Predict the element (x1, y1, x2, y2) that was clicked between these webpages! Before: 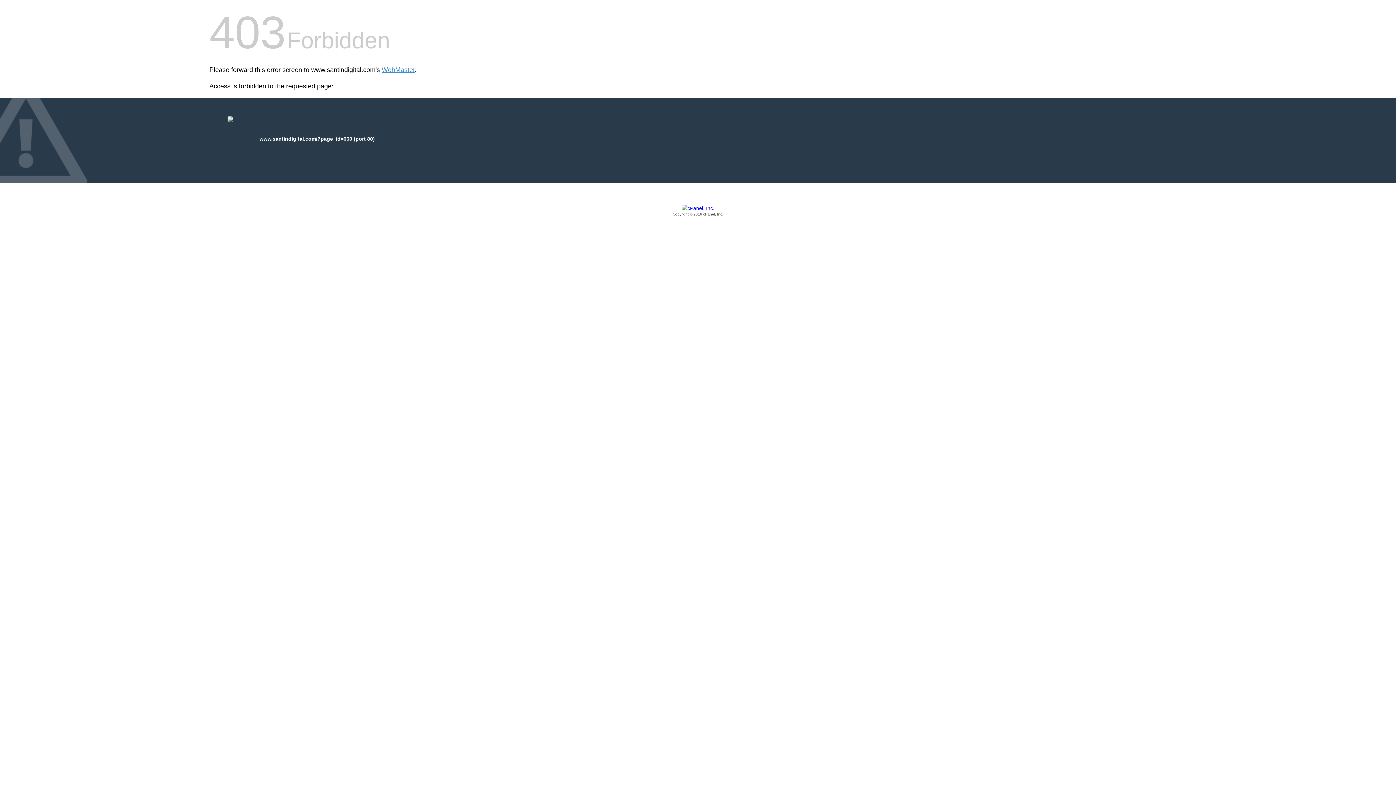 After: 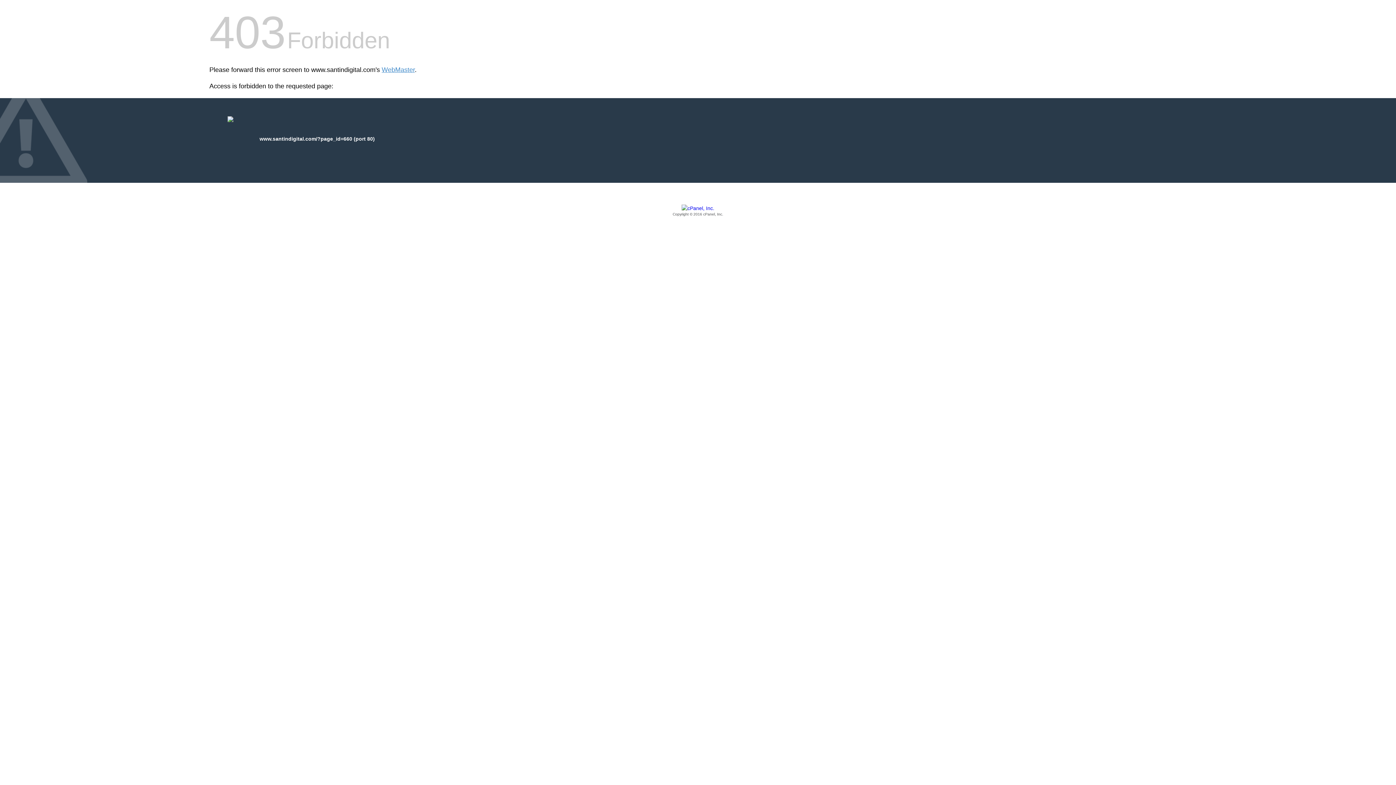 Action: bbox: (209, 205, 1186, 217) label: Copyright © 2016 cPanel, Inc.